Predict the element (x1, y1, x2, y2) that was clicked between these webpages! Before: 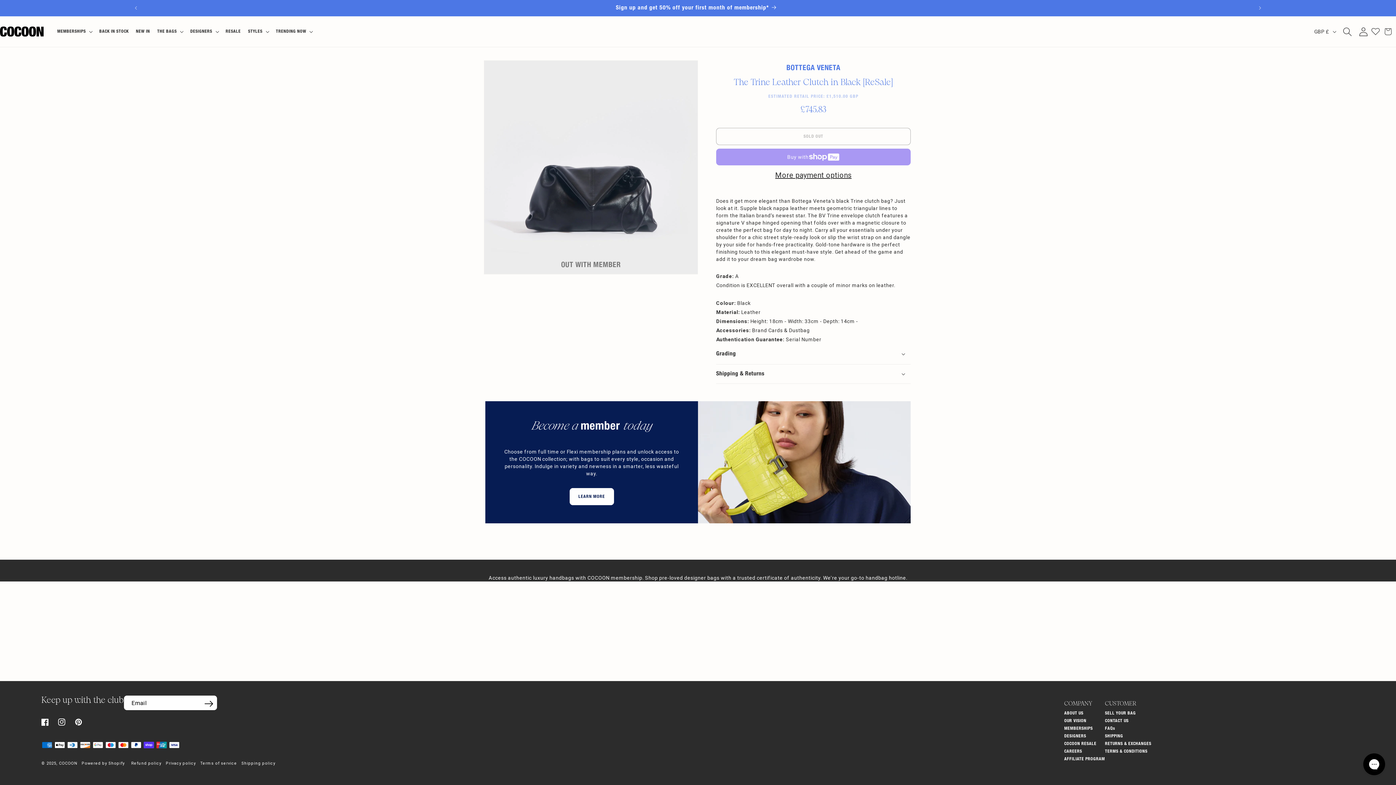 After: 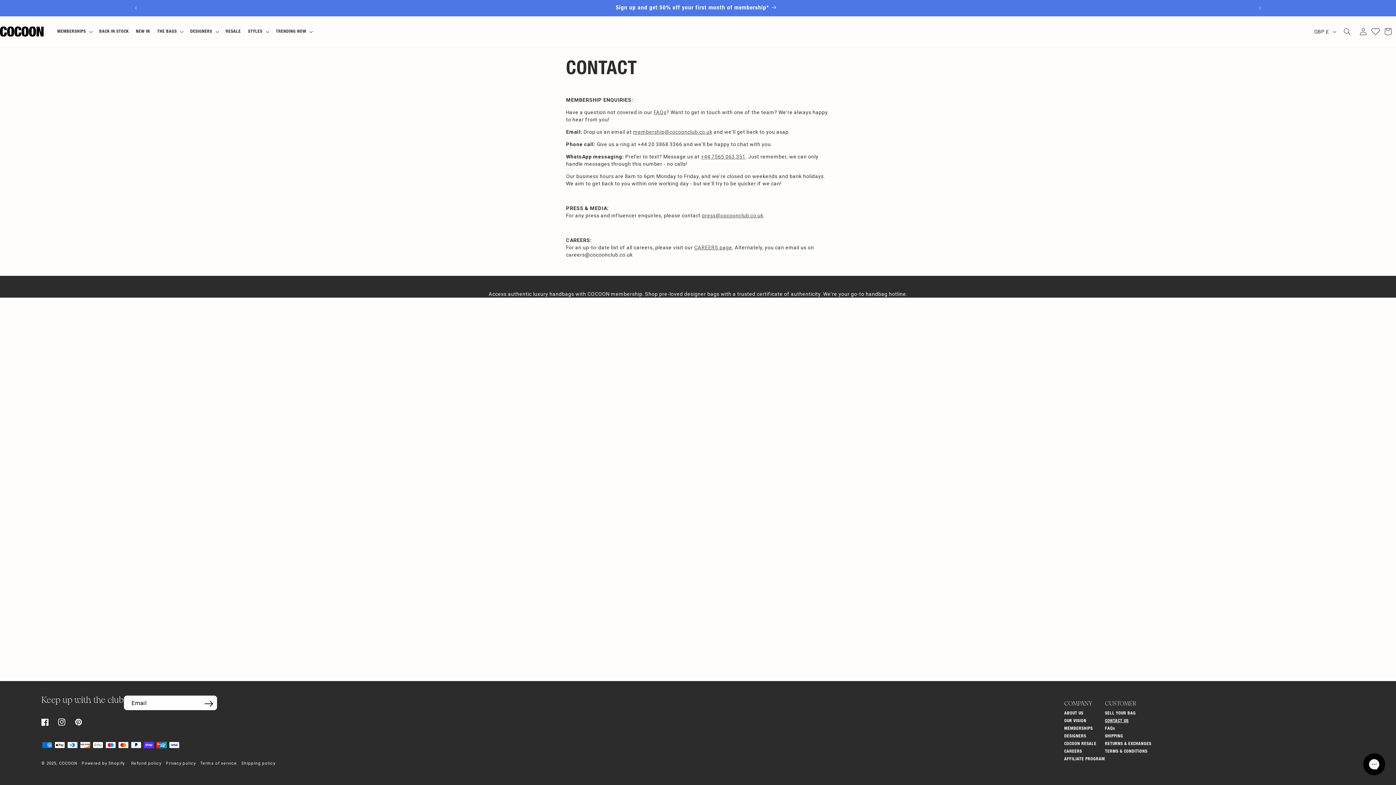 Action: bbox: (1105, 717, 1128, 725) label: CONTACT US